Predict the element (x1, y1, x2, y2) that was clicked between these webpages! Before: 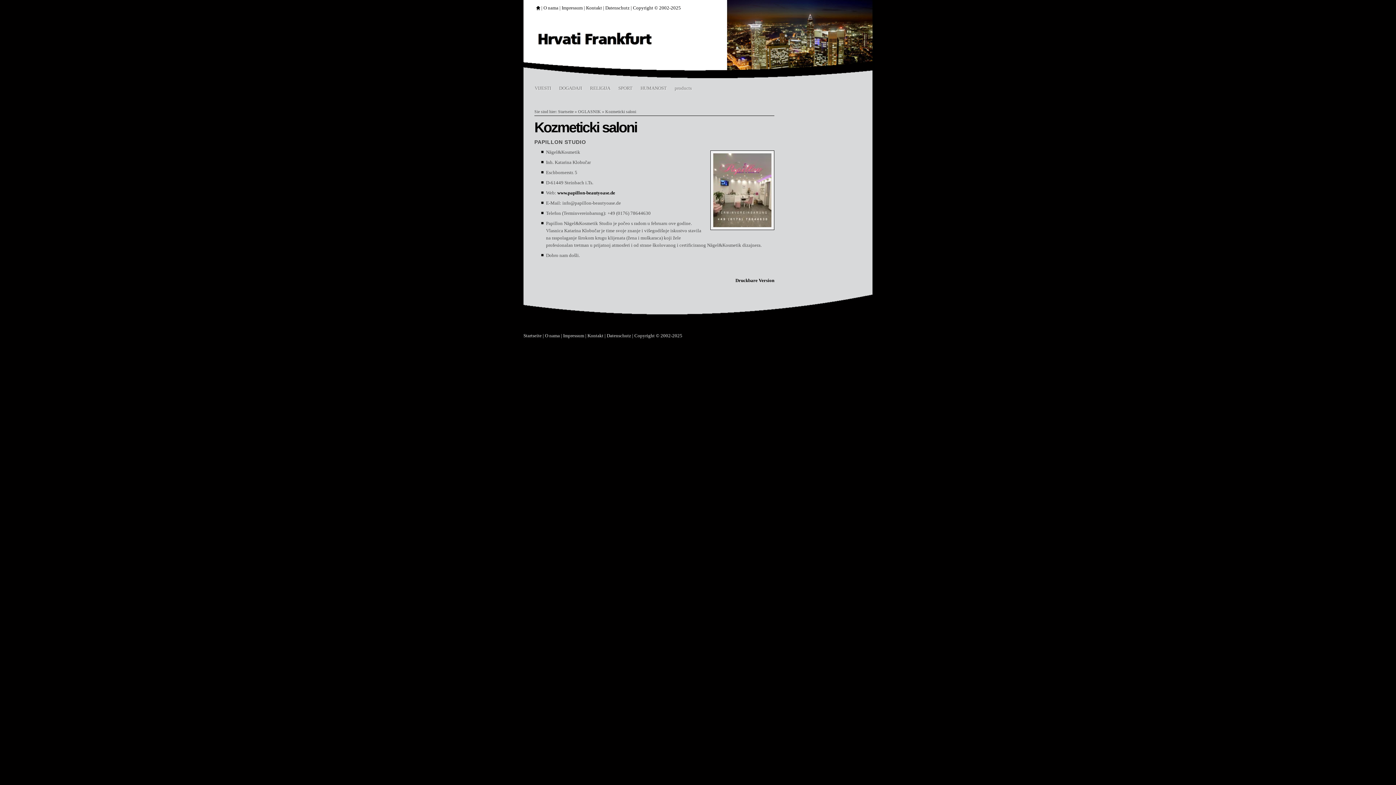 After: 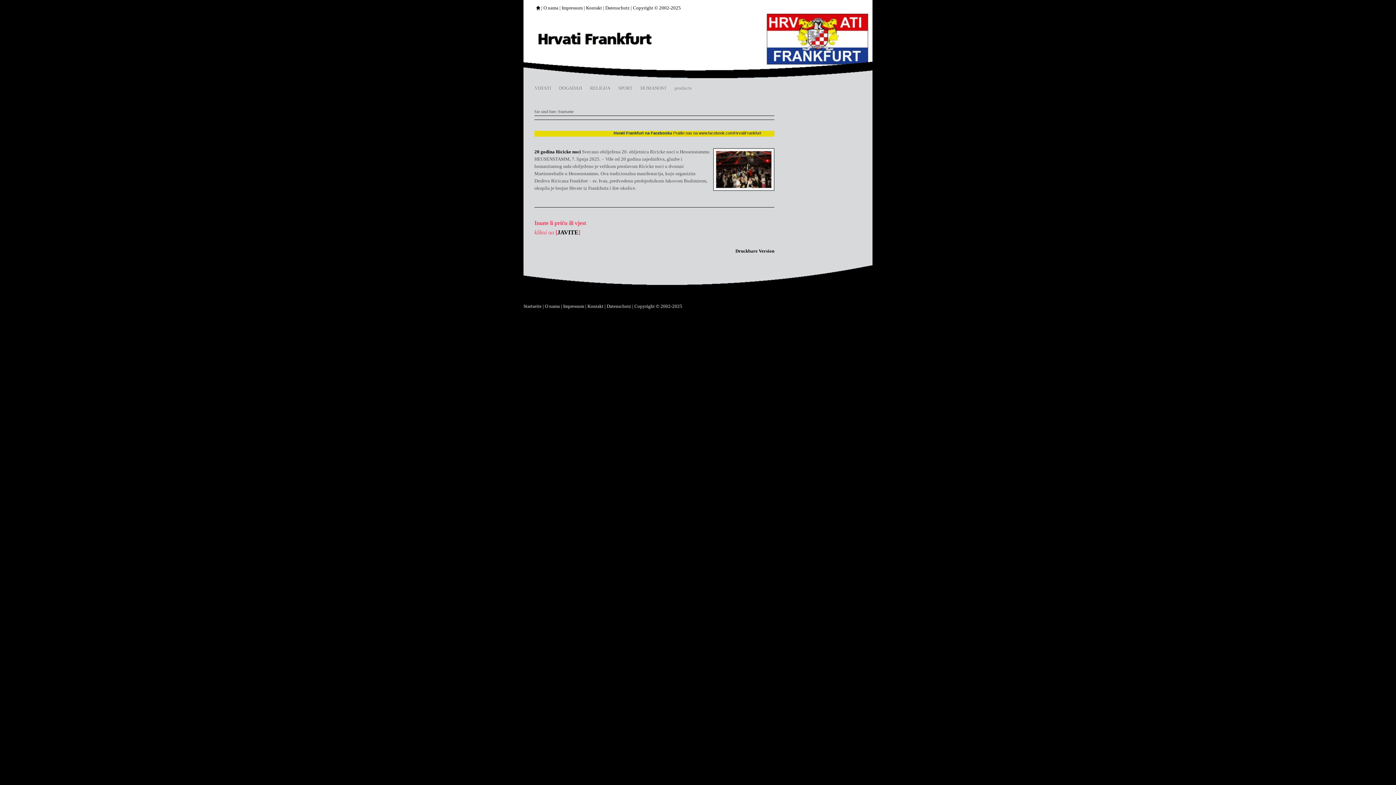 Action: bbox: (523, 333, 541, 338) label: Startseite